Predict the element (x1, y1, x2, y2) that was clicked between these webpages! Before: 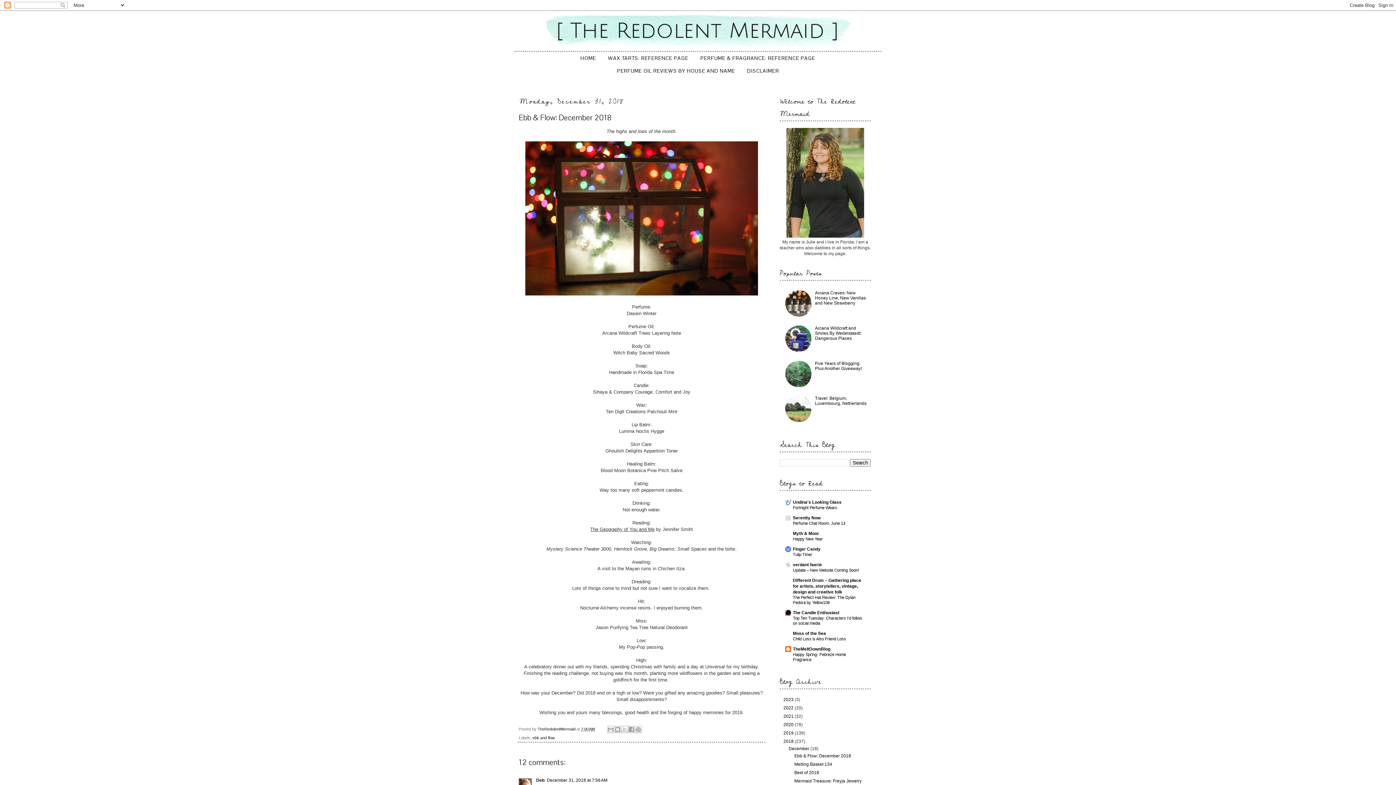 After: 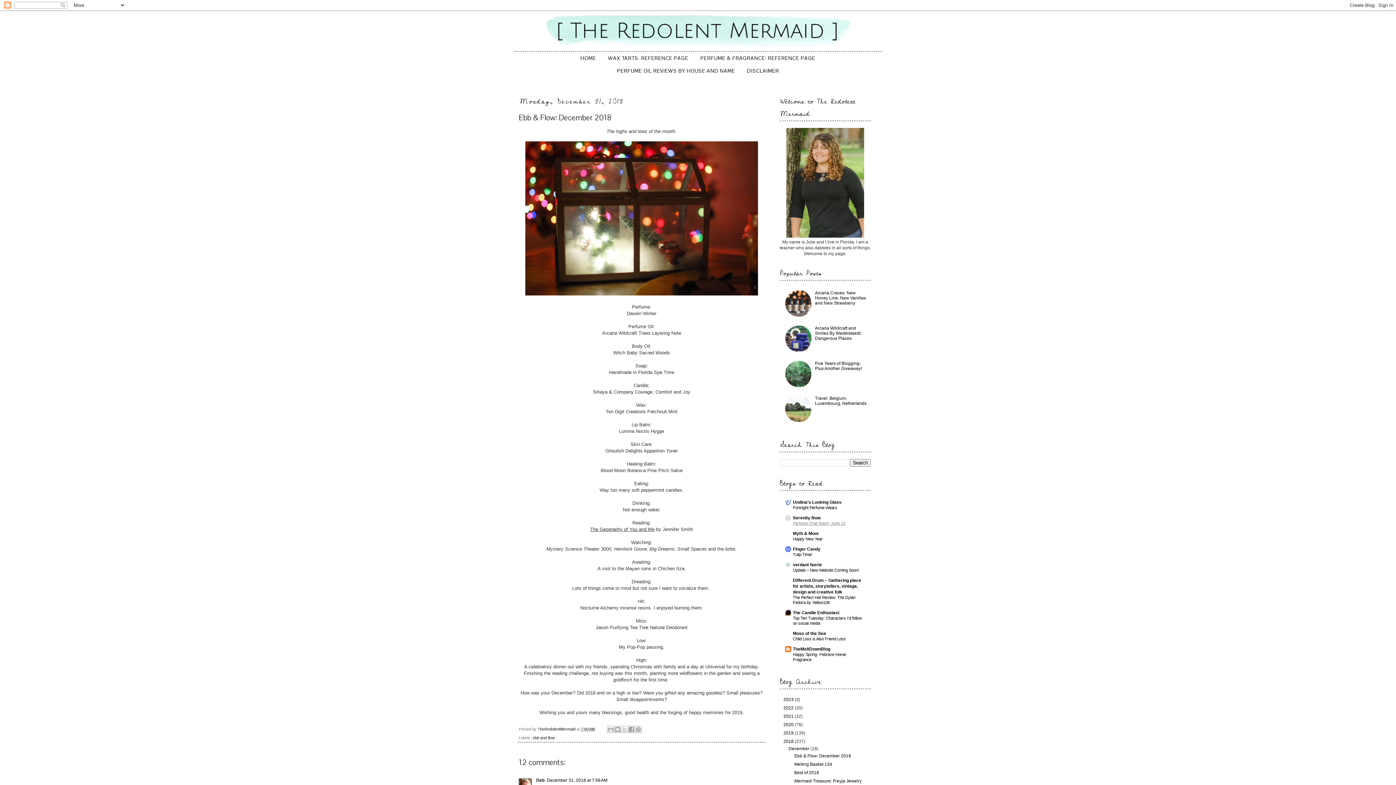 Action: bbox: (793, 521, 845, 525) label: Perfume Chat Room, June 13